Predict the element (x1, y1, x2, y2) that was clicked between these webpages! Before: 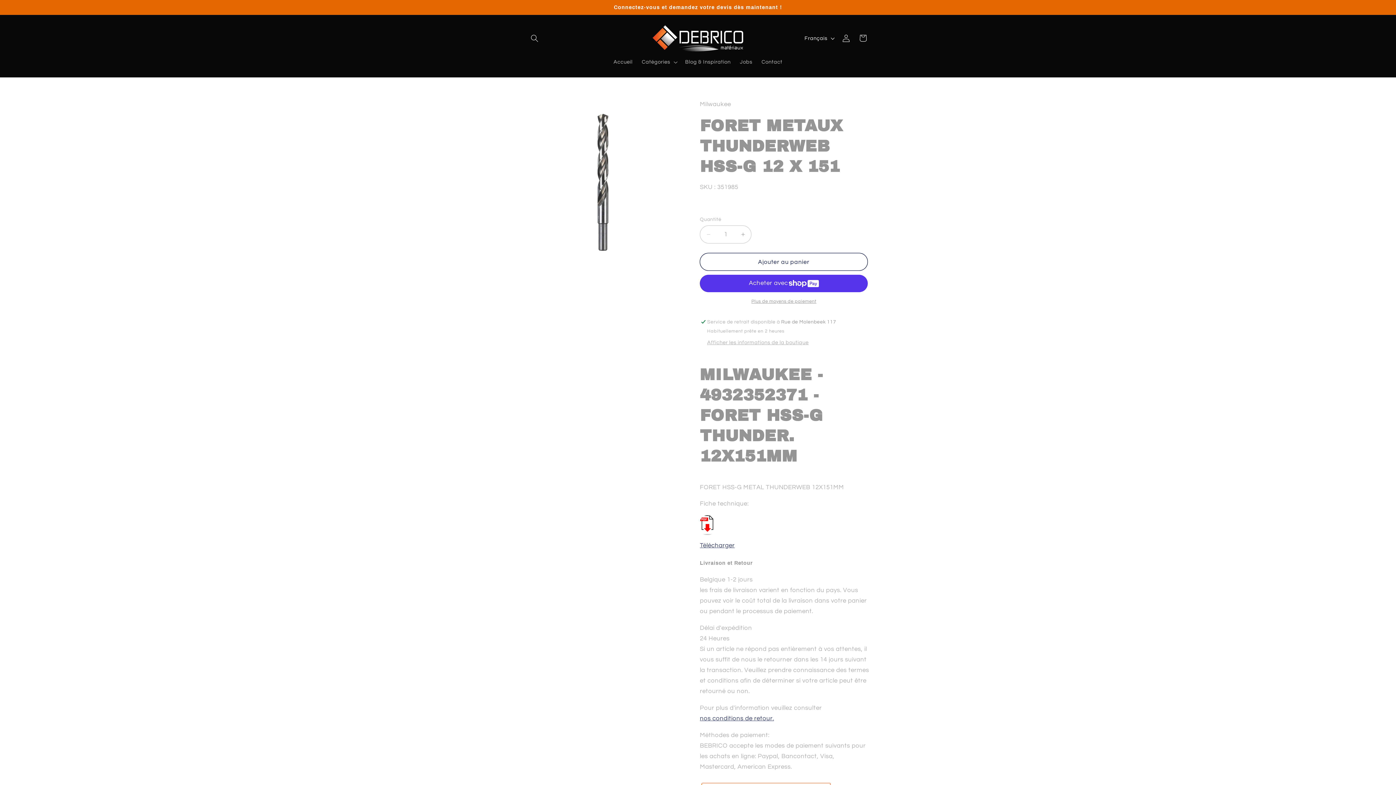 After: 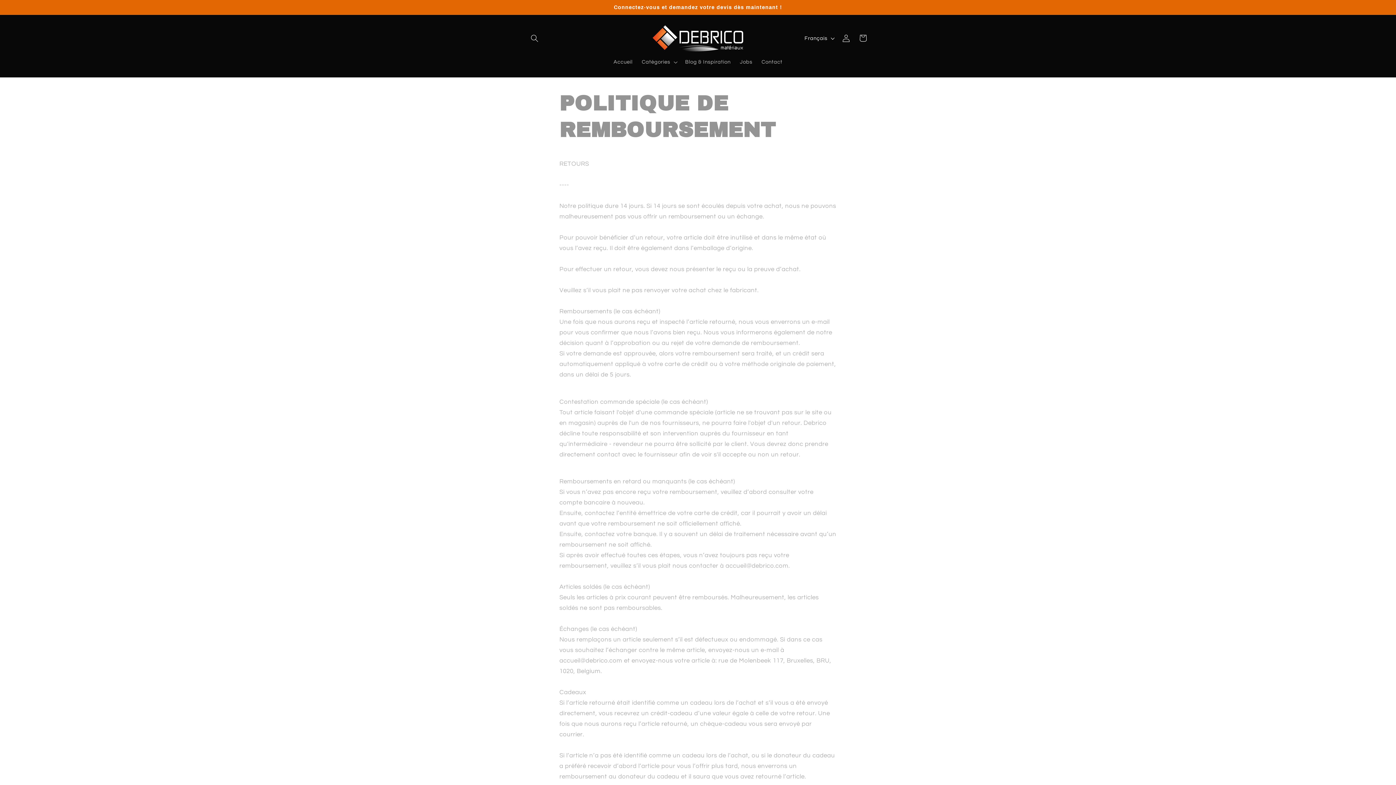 Action: label: nos conditions de retour. bbox: (700, 715, 774, 722)